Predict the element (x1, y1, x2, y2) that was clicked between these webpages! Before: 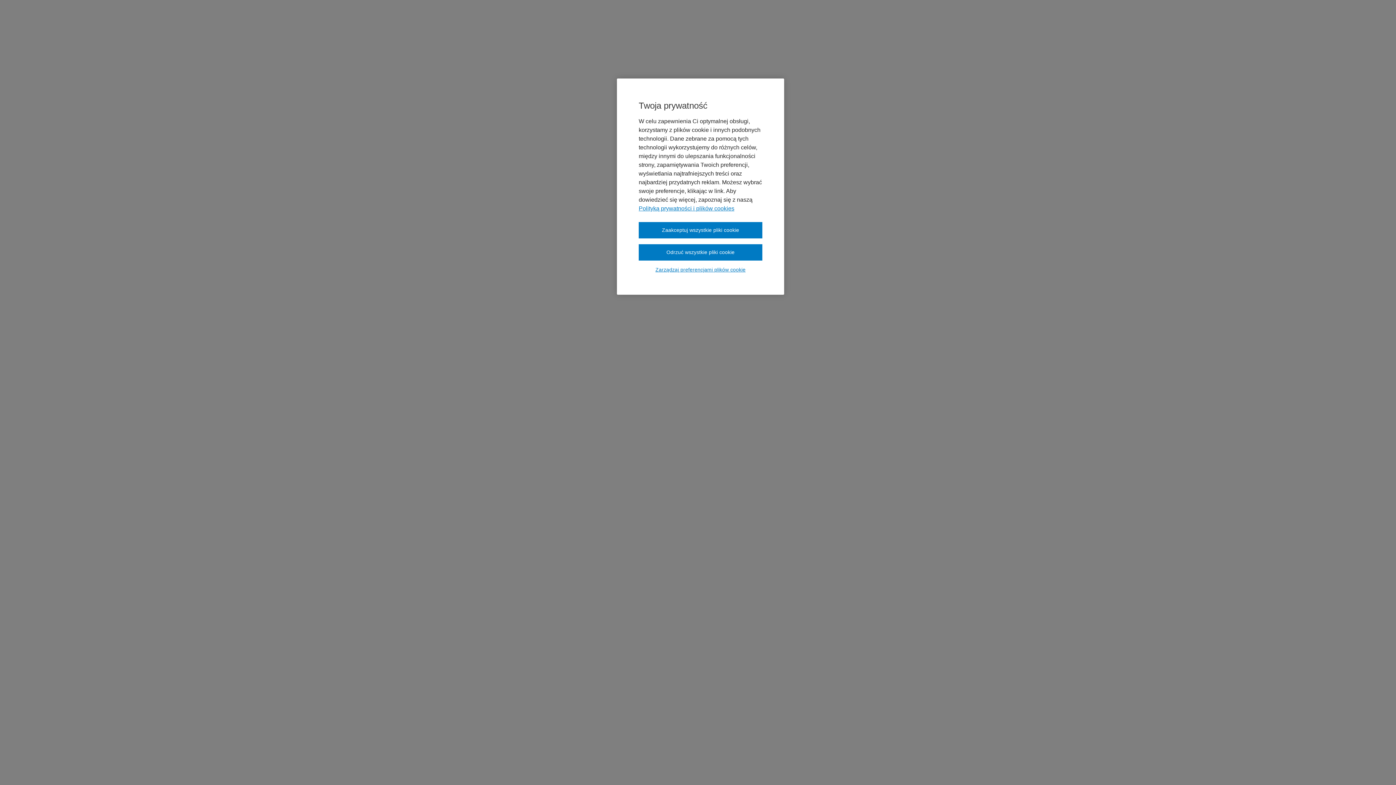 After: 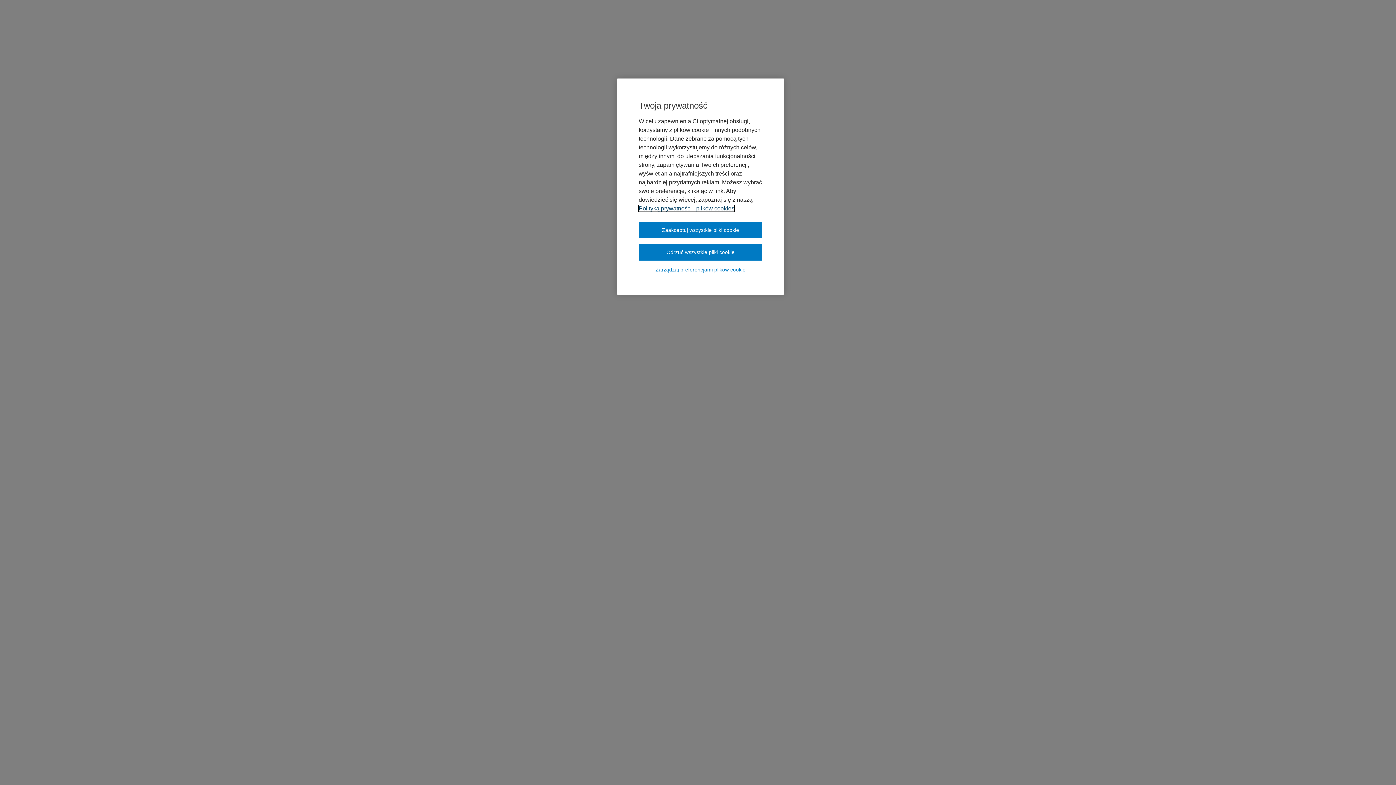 Action: label: Więcej informacji o Twojej prywatności, otwiera się w nowym oknie bbox: (638, 205, 734, 211)